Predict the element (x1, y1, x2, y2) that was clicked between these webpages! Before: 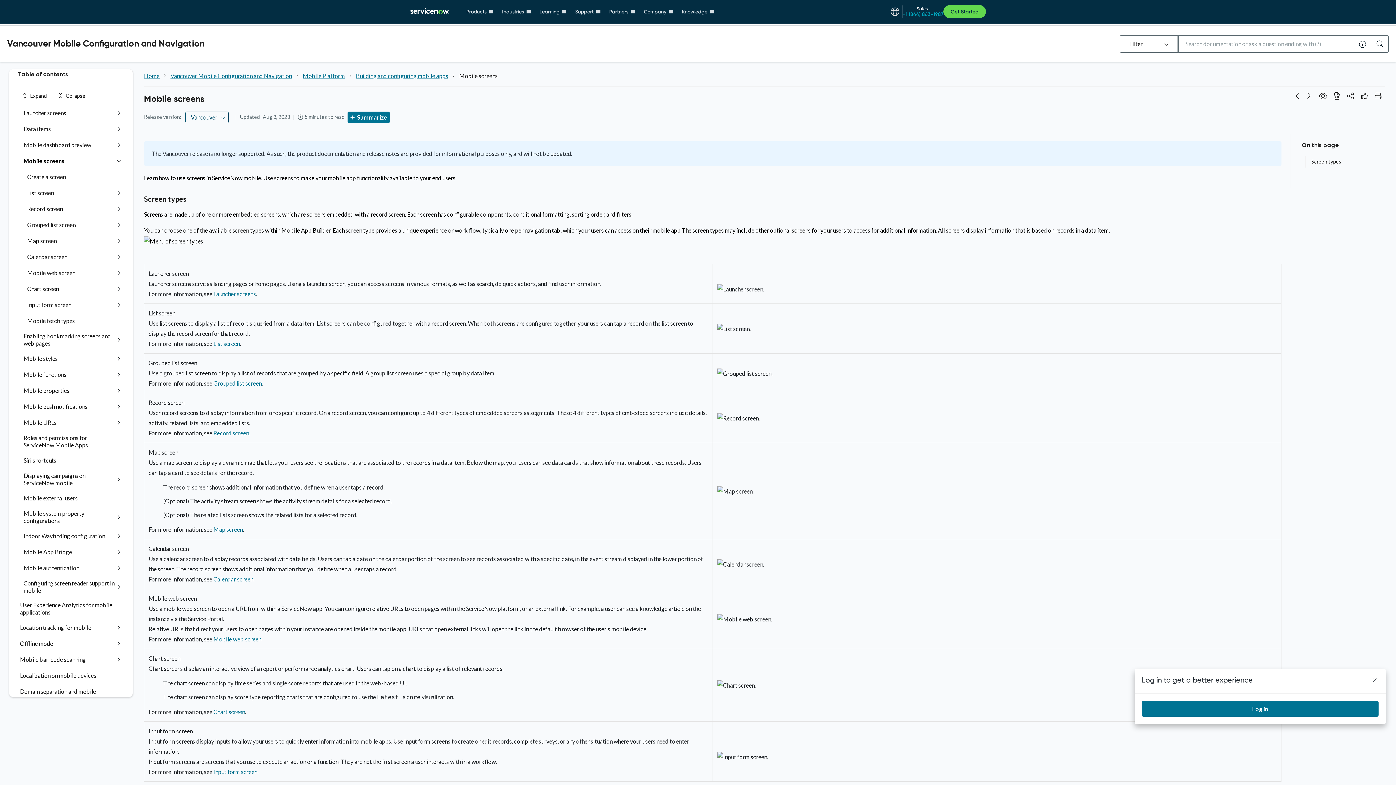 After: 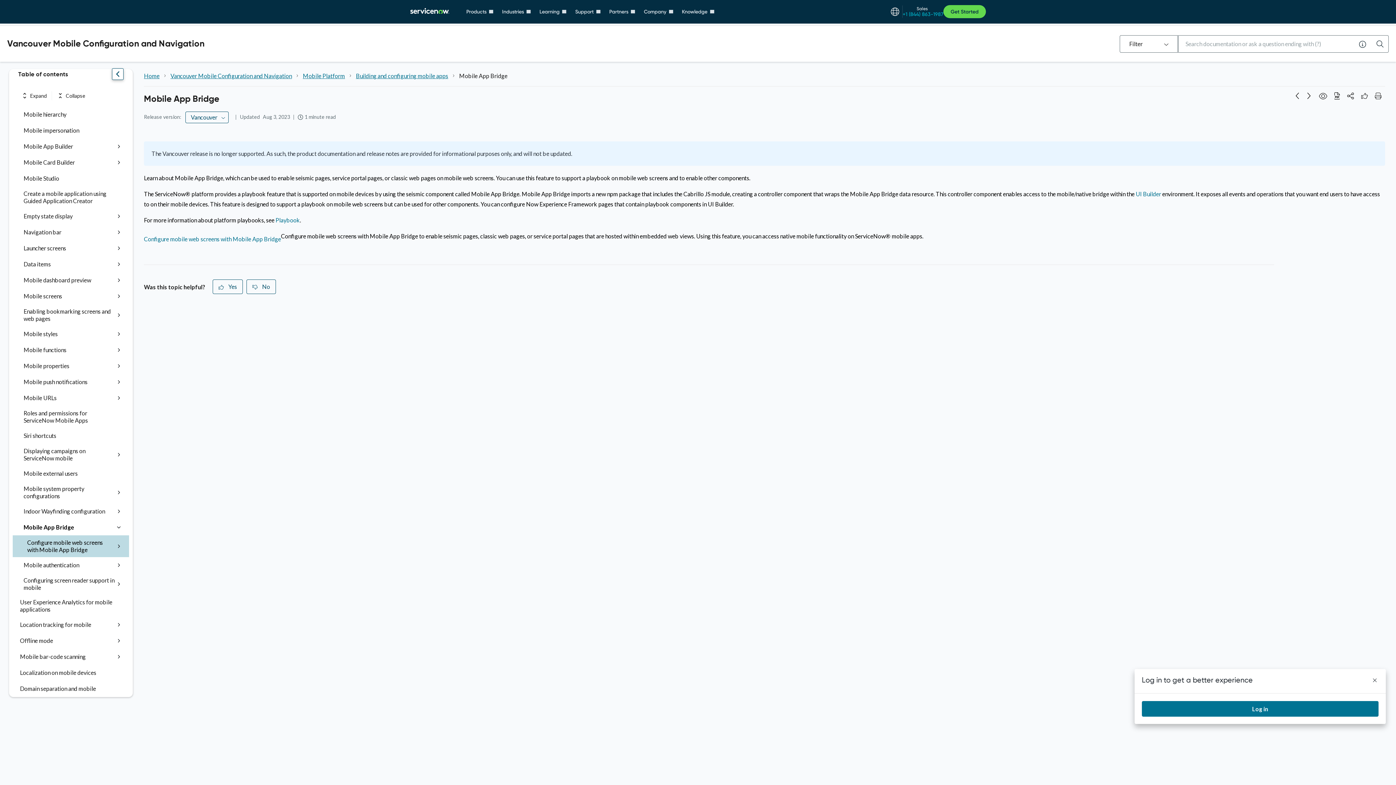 Action: bbox: (23, 548, 114, 556) label: Mobile App Bridge